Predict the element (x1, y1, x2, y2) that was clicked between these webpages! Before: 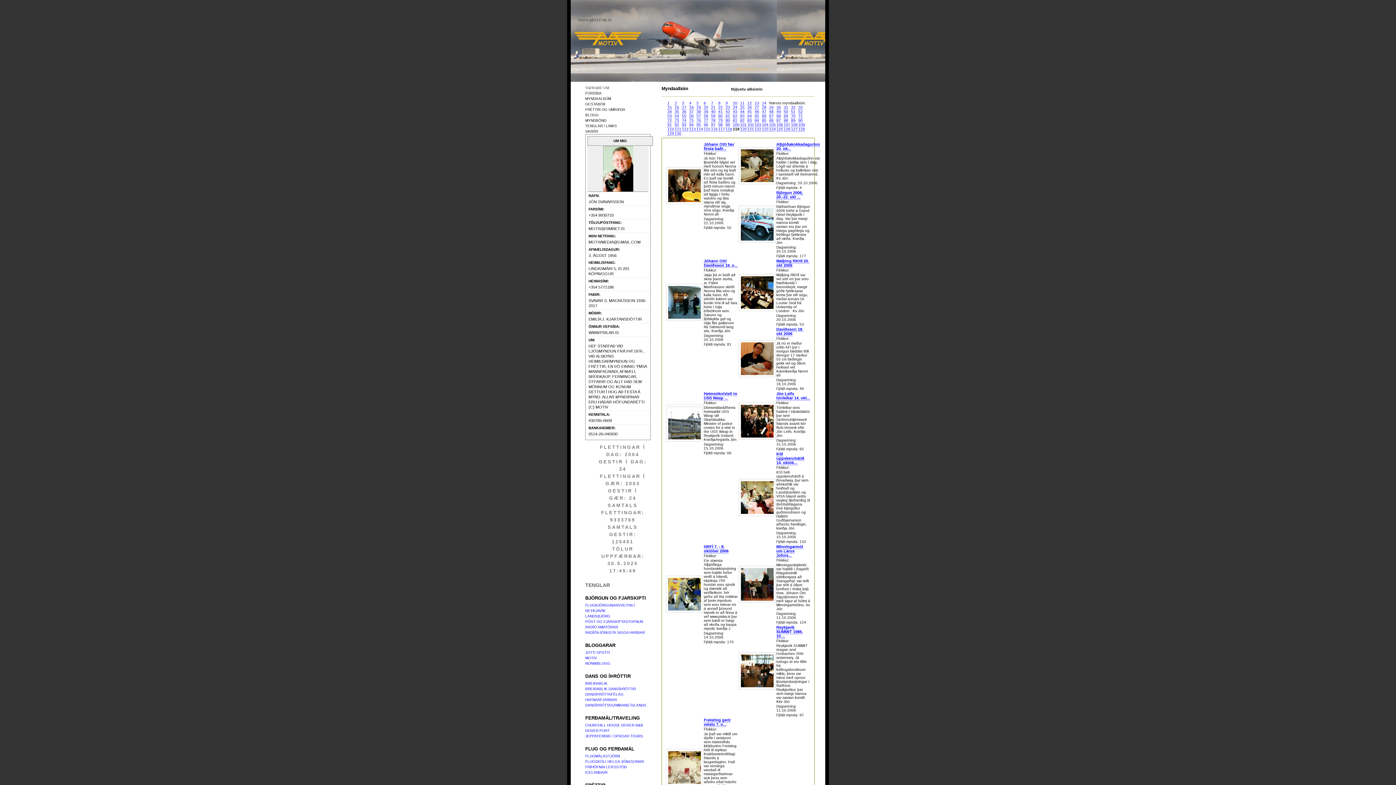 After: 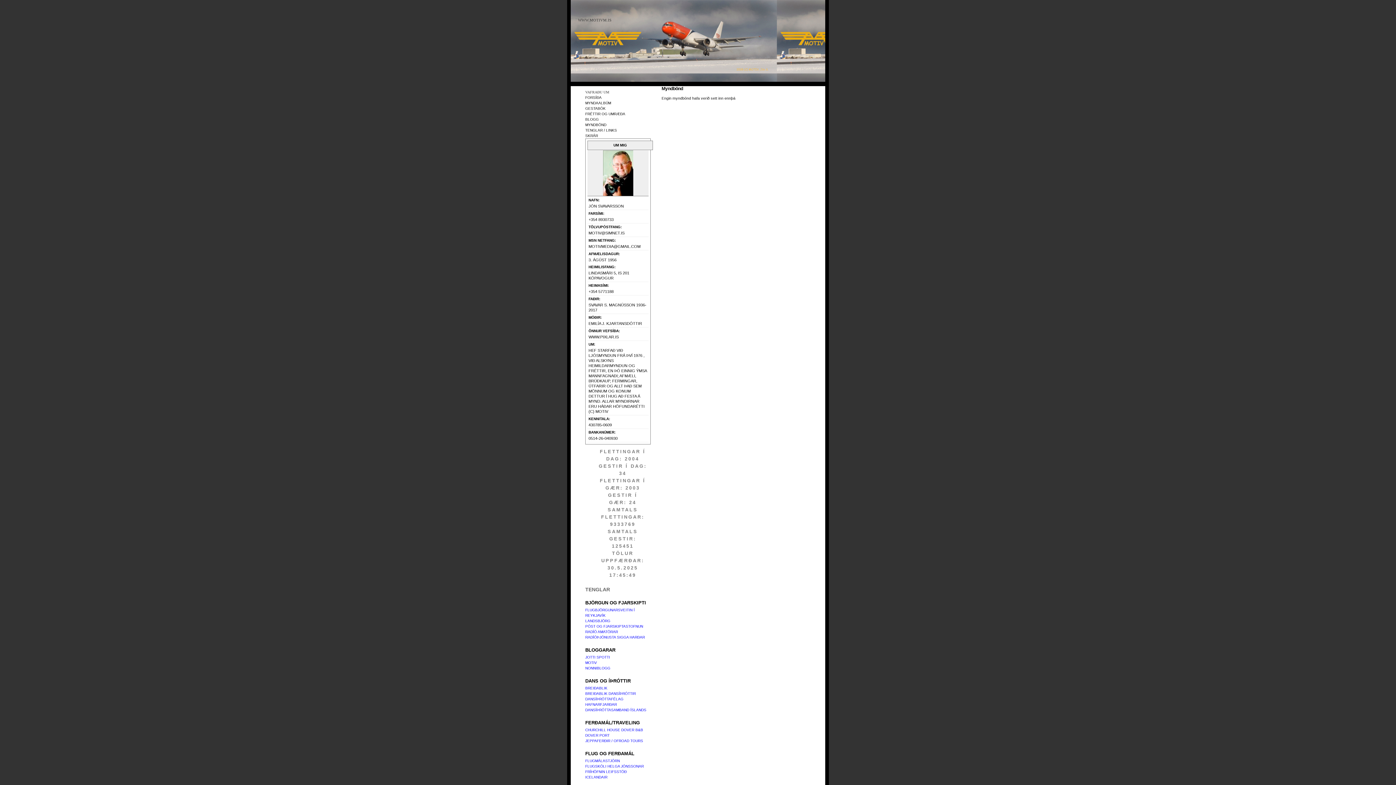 Action: bbox: (585, 118, 606, 122) label: MYNDBÖND